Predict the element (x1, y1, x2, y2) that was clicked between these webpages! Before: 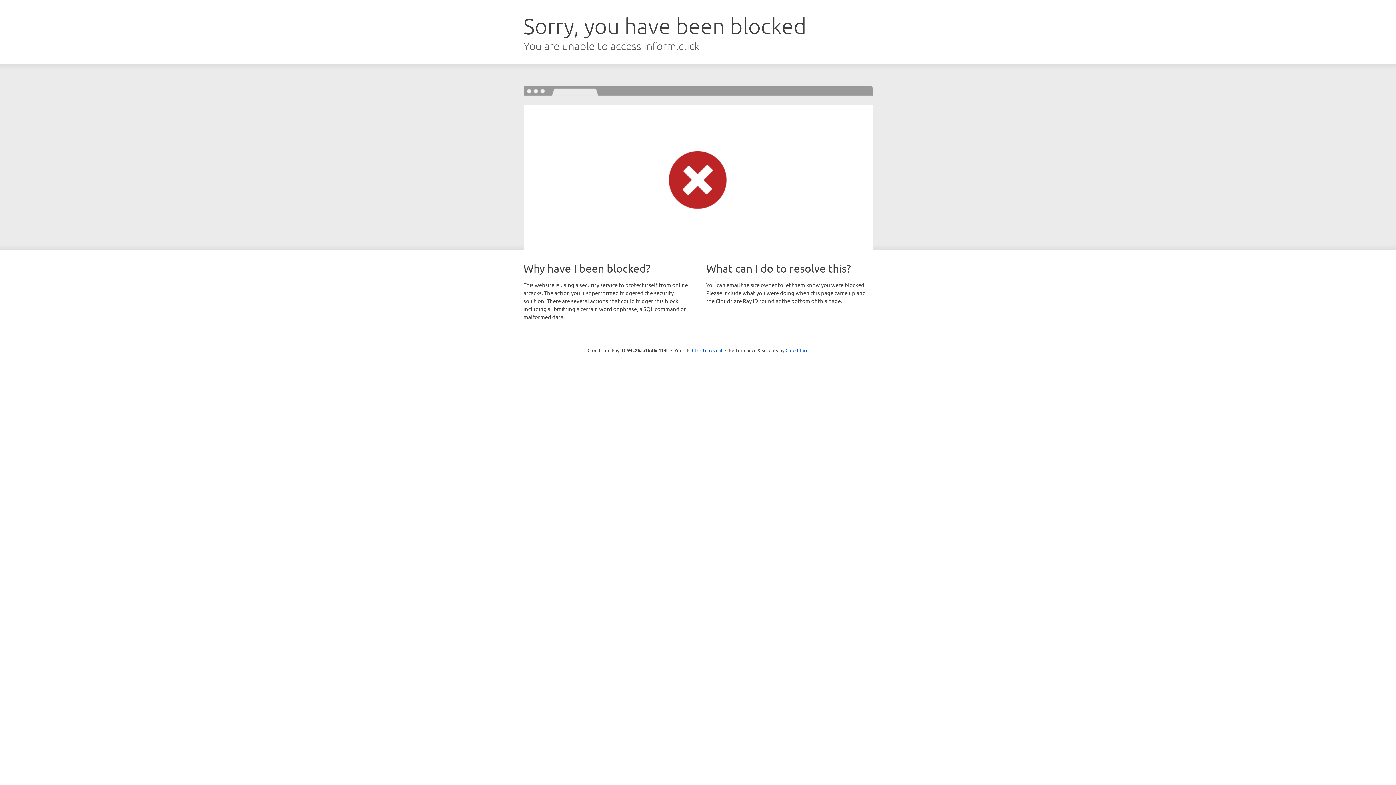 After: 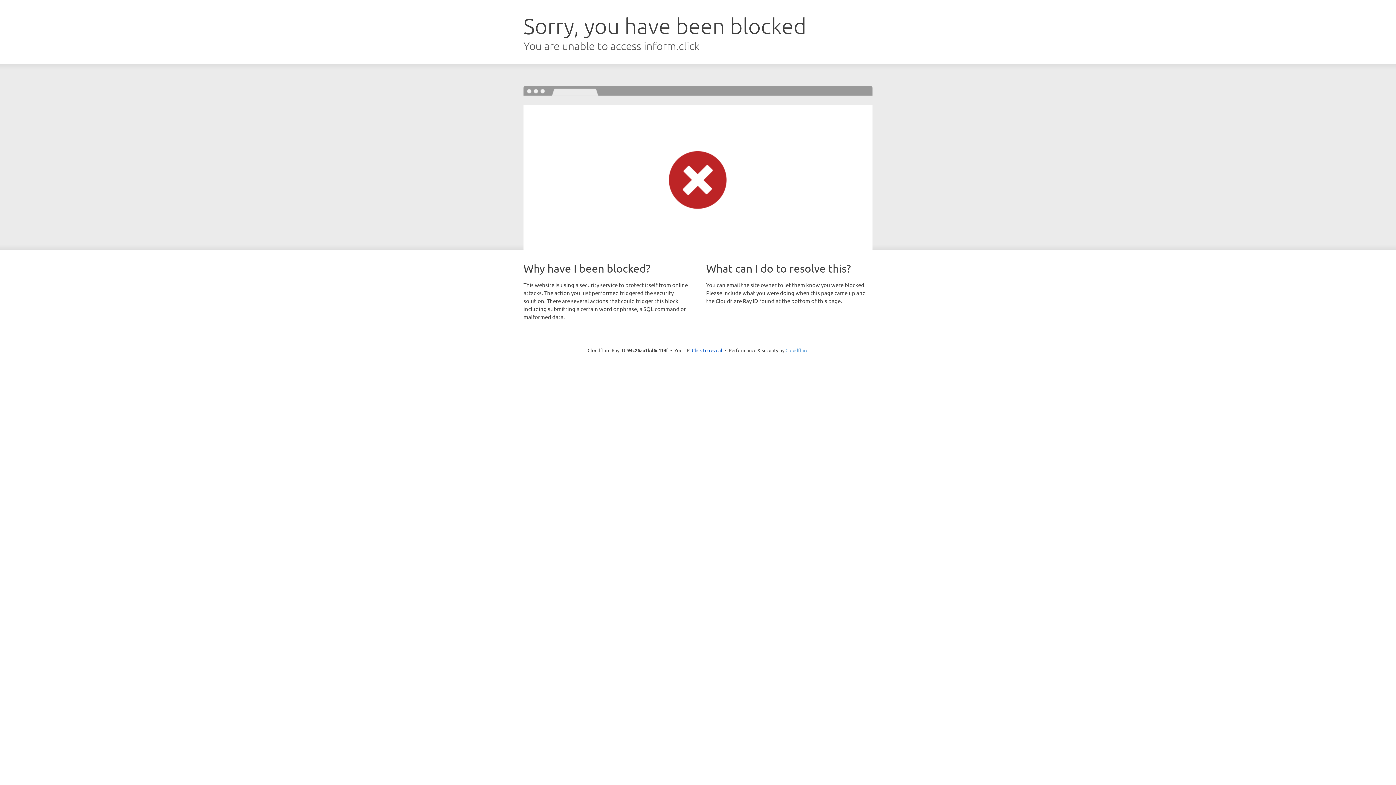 Action: bbox: (785, 347, 808, 353) label: Cloudflare